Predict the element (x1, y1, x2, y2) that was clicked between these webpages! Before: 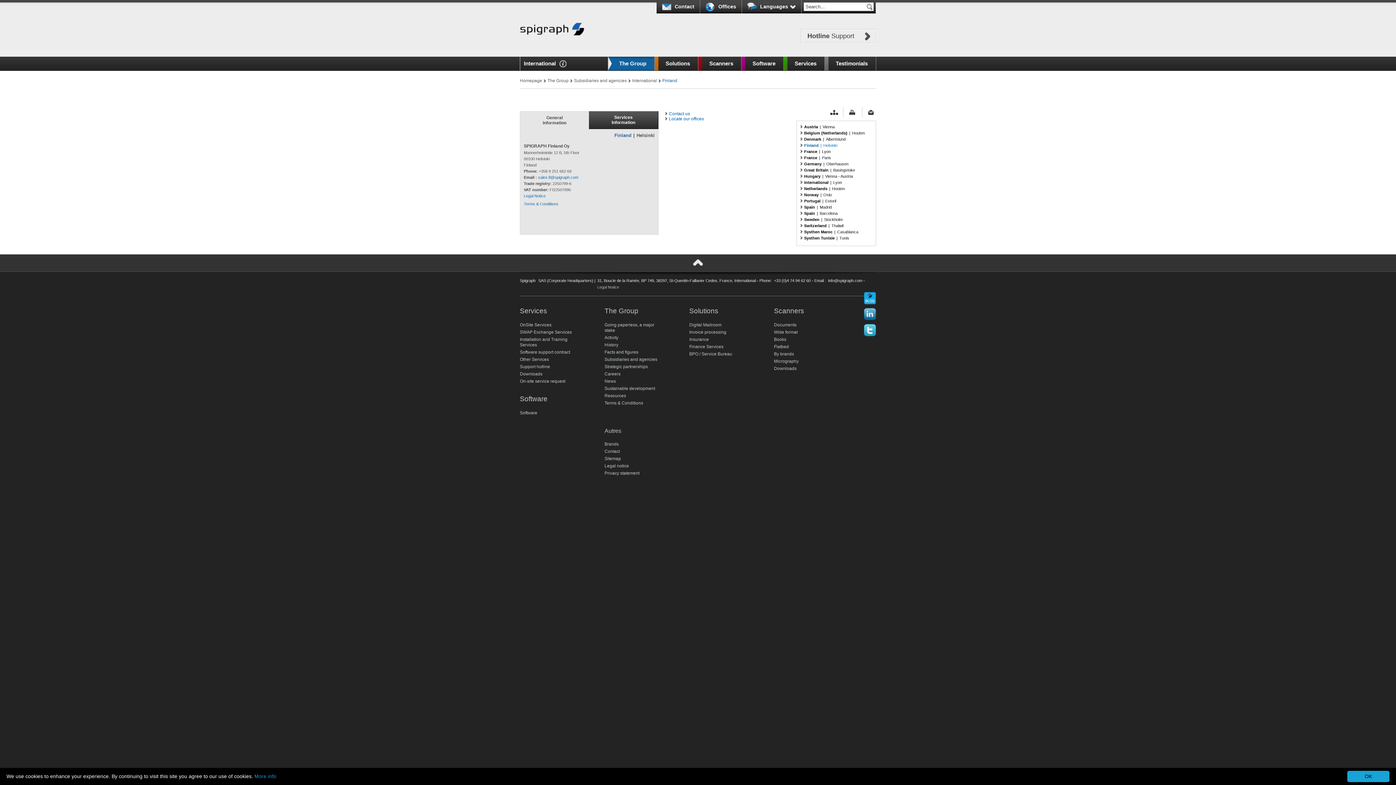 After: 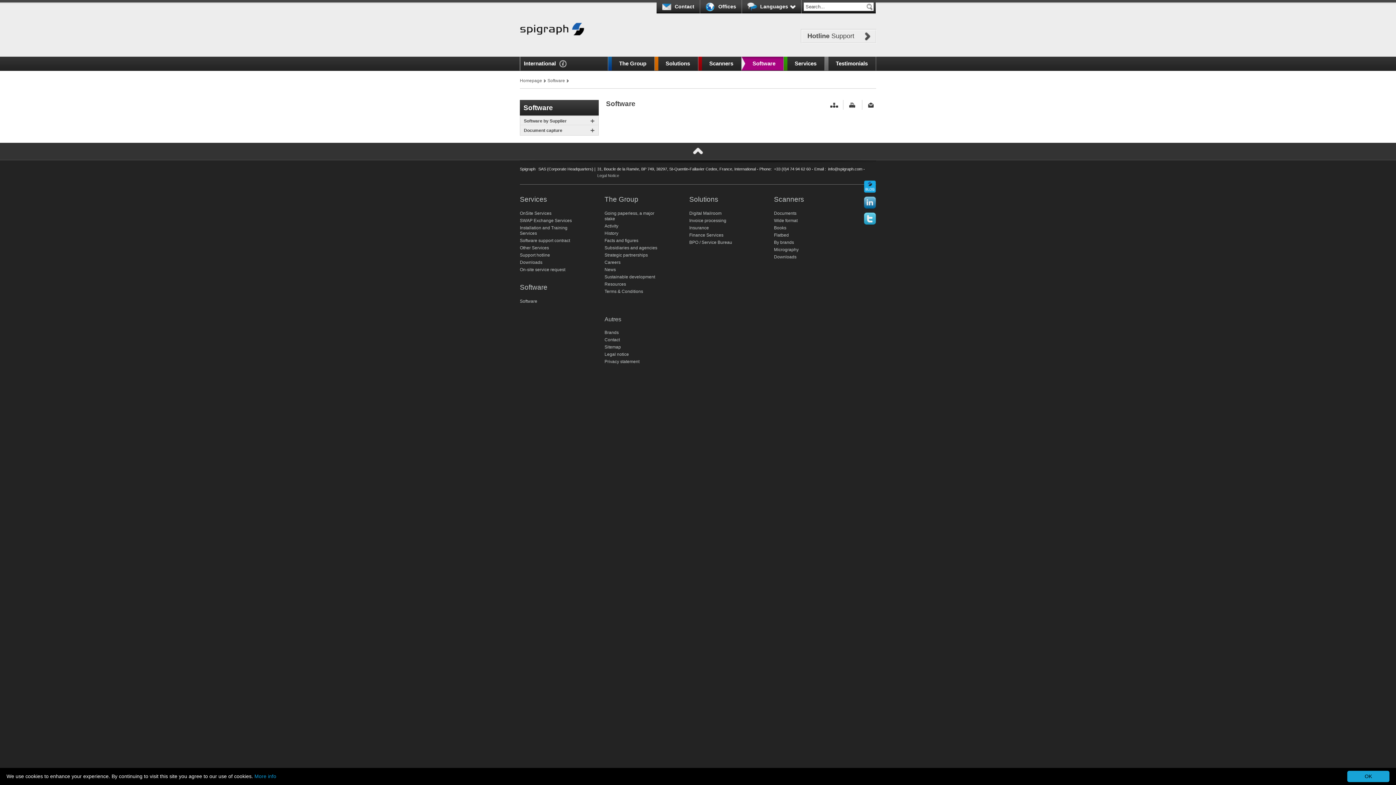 Action: label: Software bbox: (520, 410, 537, 415)